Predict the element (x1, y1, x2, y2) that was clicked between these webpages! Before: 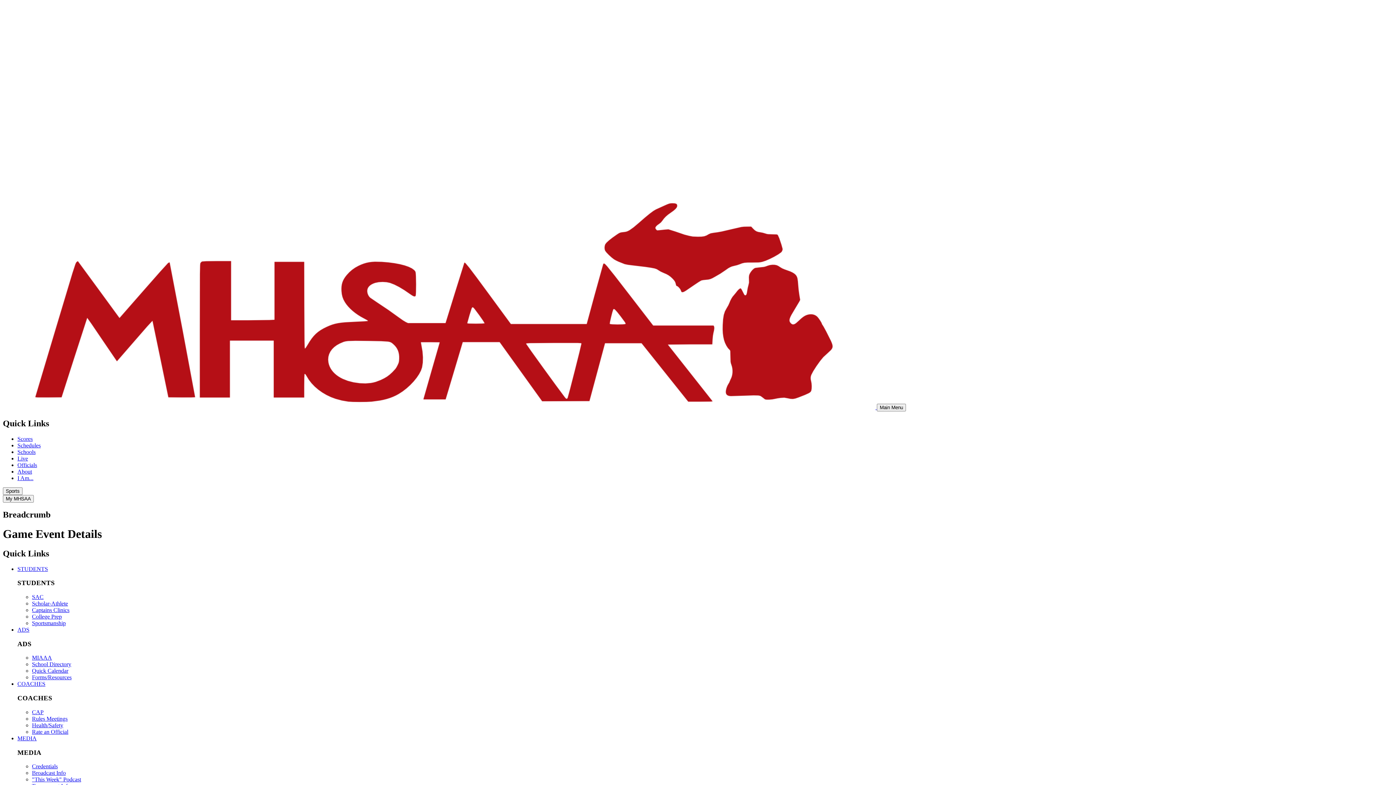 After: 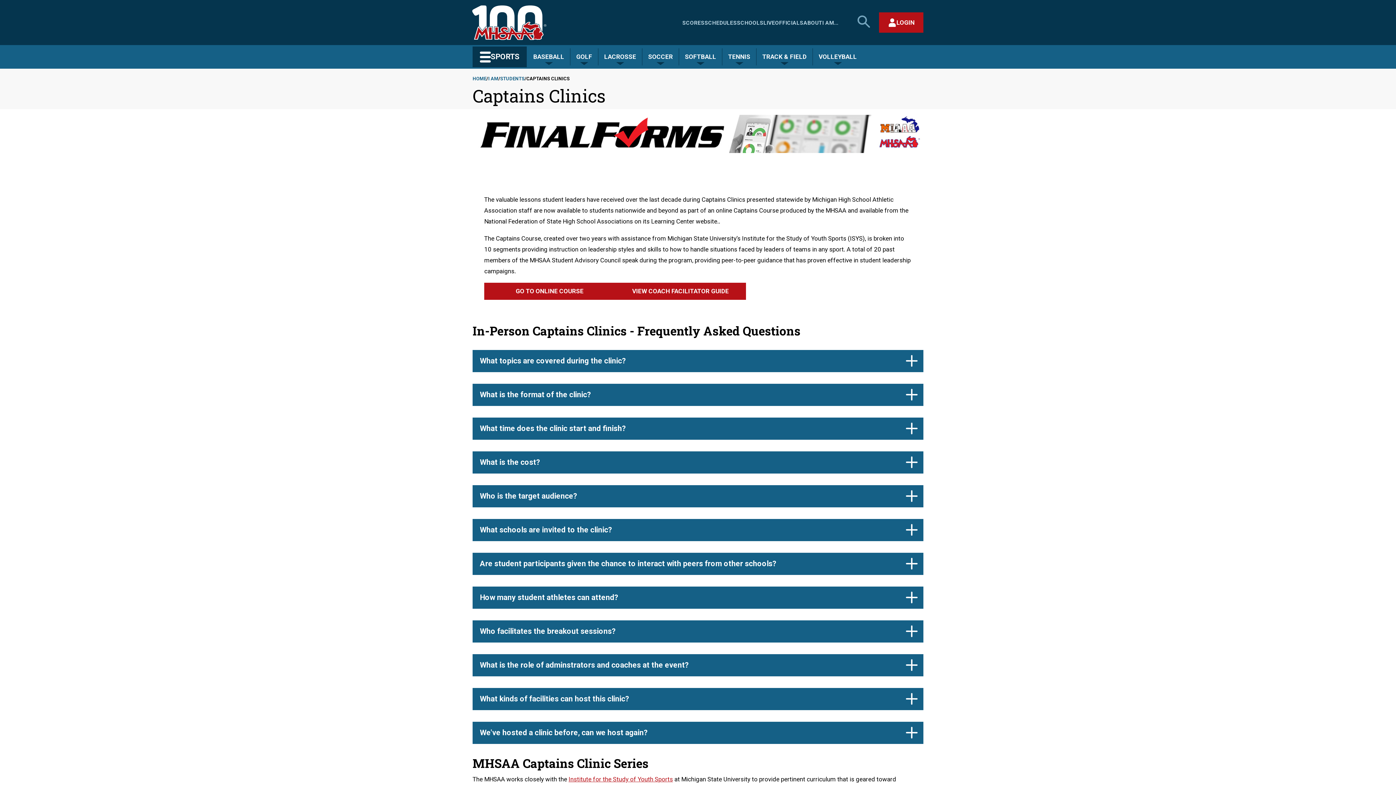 Action: bbox: (32, 607, 69, 613) label: Captains Clinics